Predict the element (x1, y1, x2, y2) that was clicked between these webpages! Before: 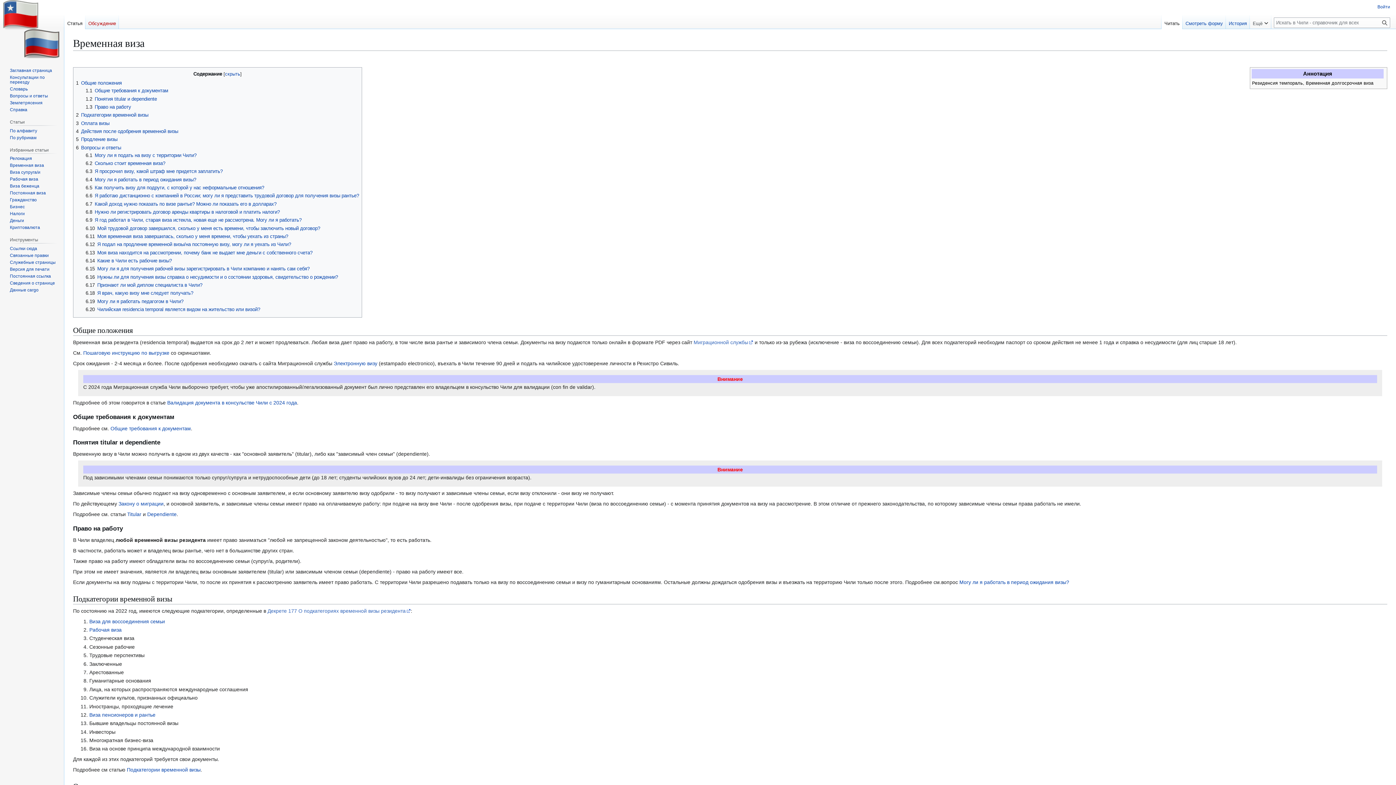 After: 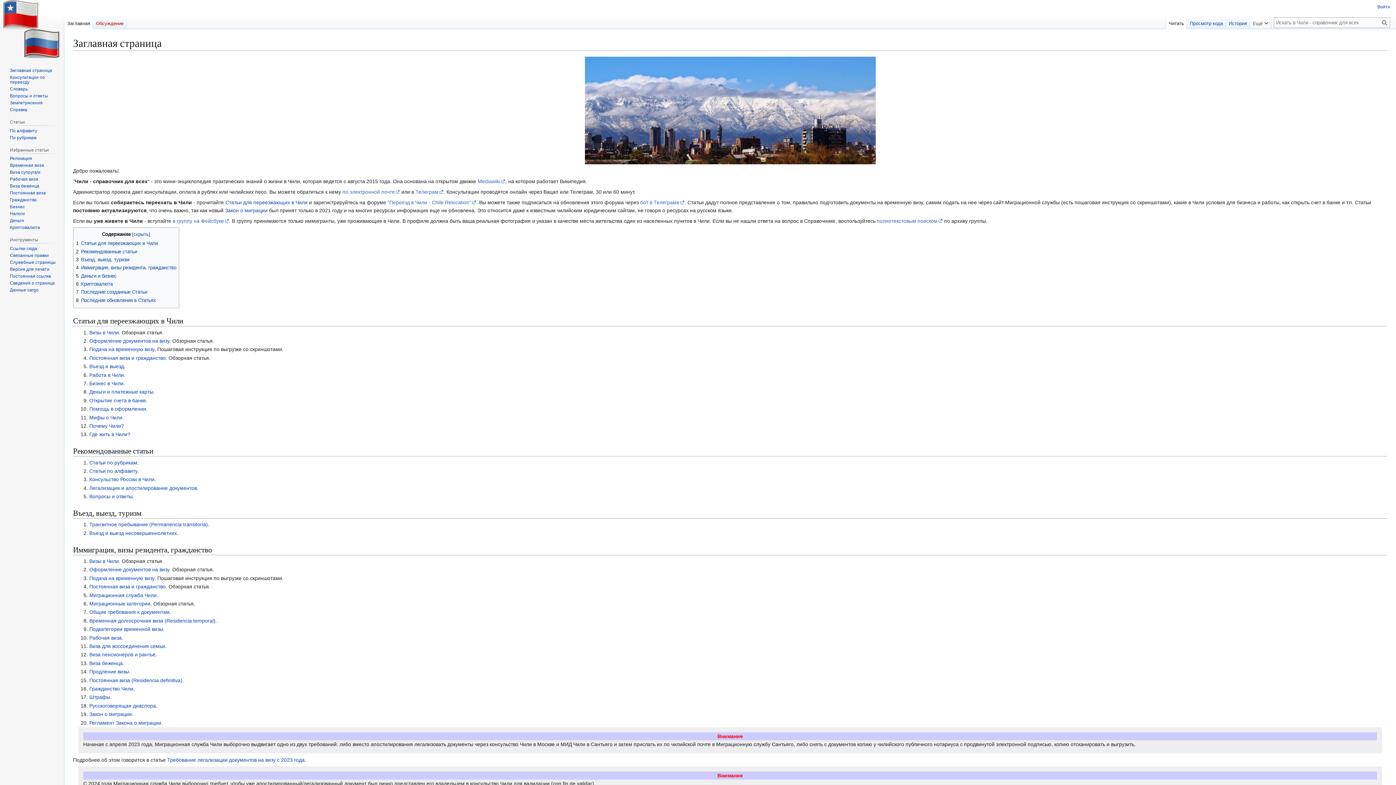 Action: bbox: (2, 0, 61, 58)